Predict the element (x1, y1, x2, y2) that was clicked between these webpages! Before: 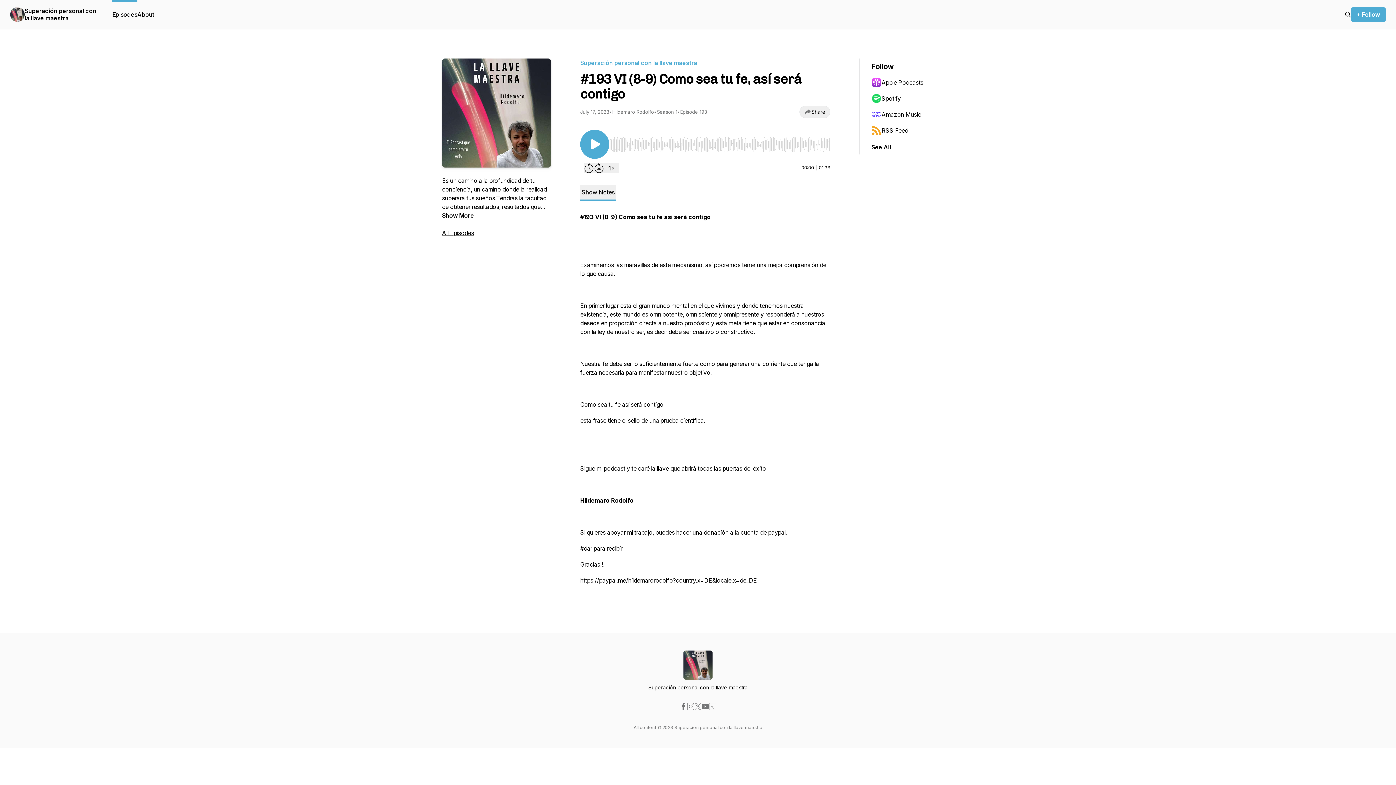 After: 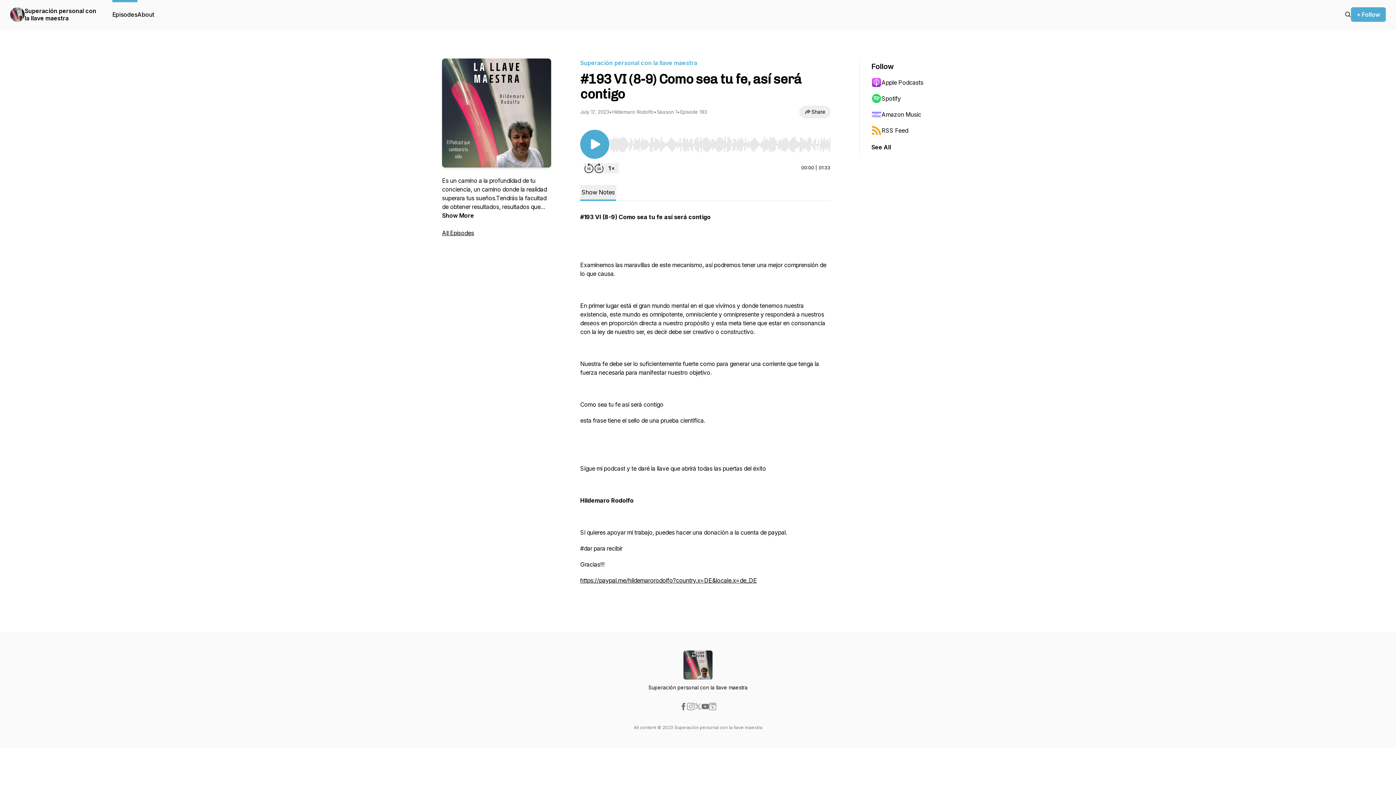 Action: bbox: (694, 703, 701, 710)